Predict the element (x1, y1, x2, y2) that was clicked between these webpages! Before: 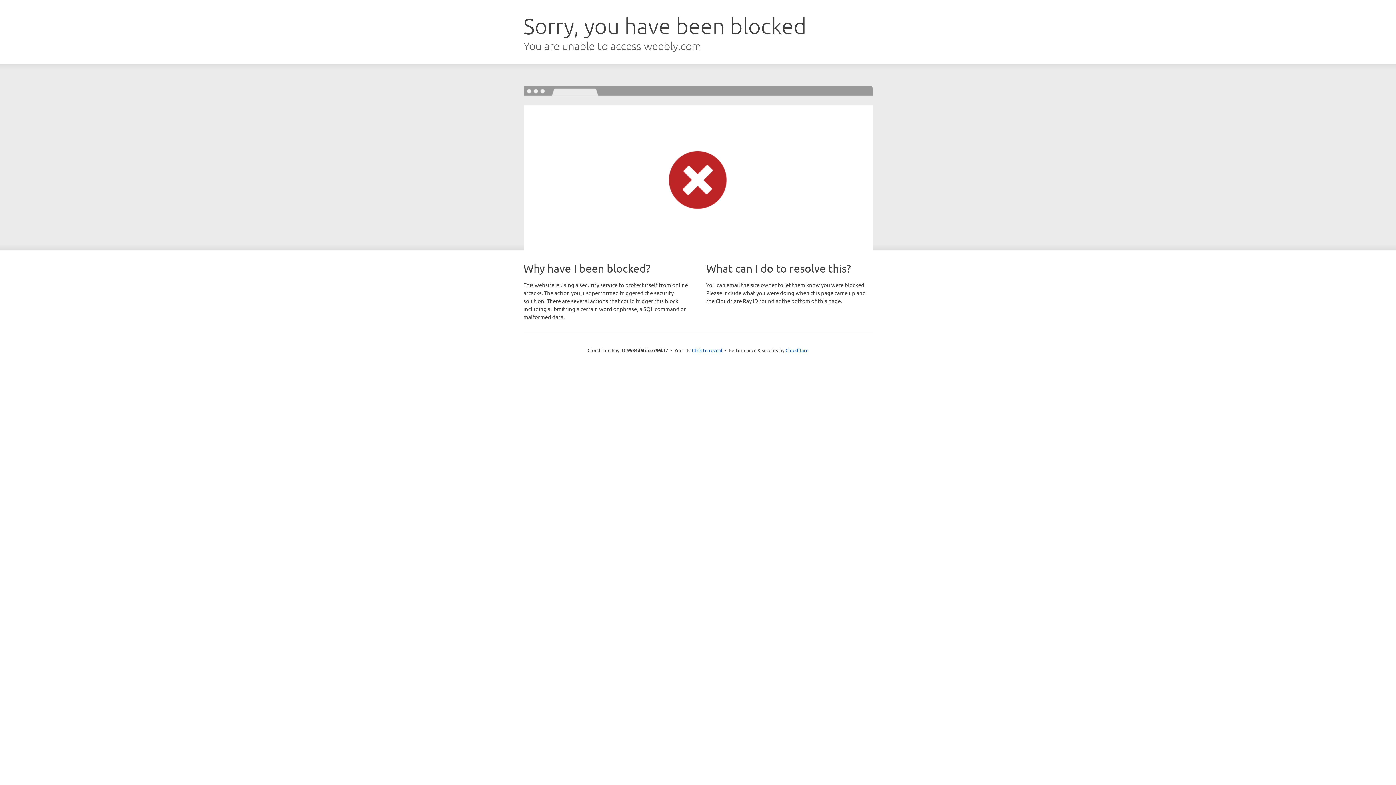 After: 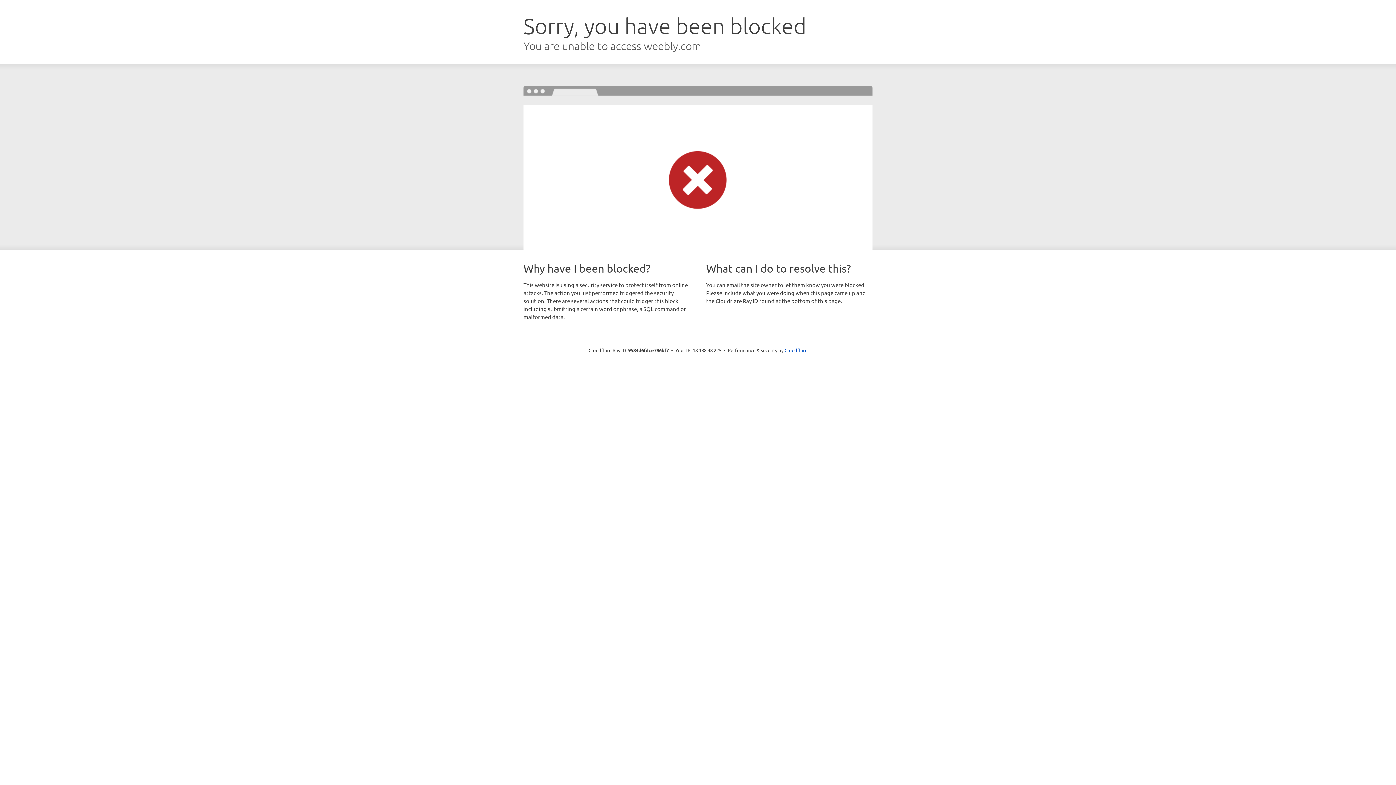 Action: bbox: (692, 346, 722, 353) label: Click to reveal